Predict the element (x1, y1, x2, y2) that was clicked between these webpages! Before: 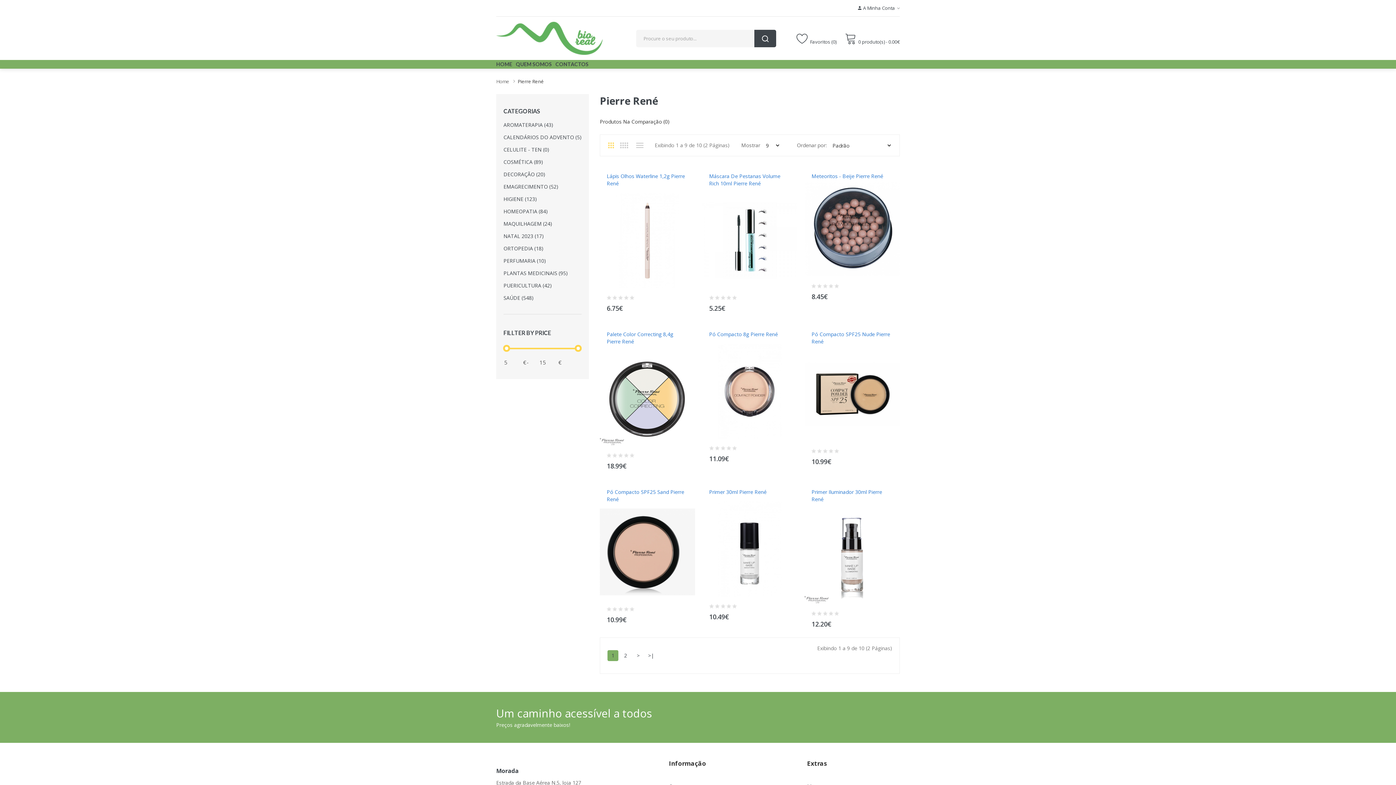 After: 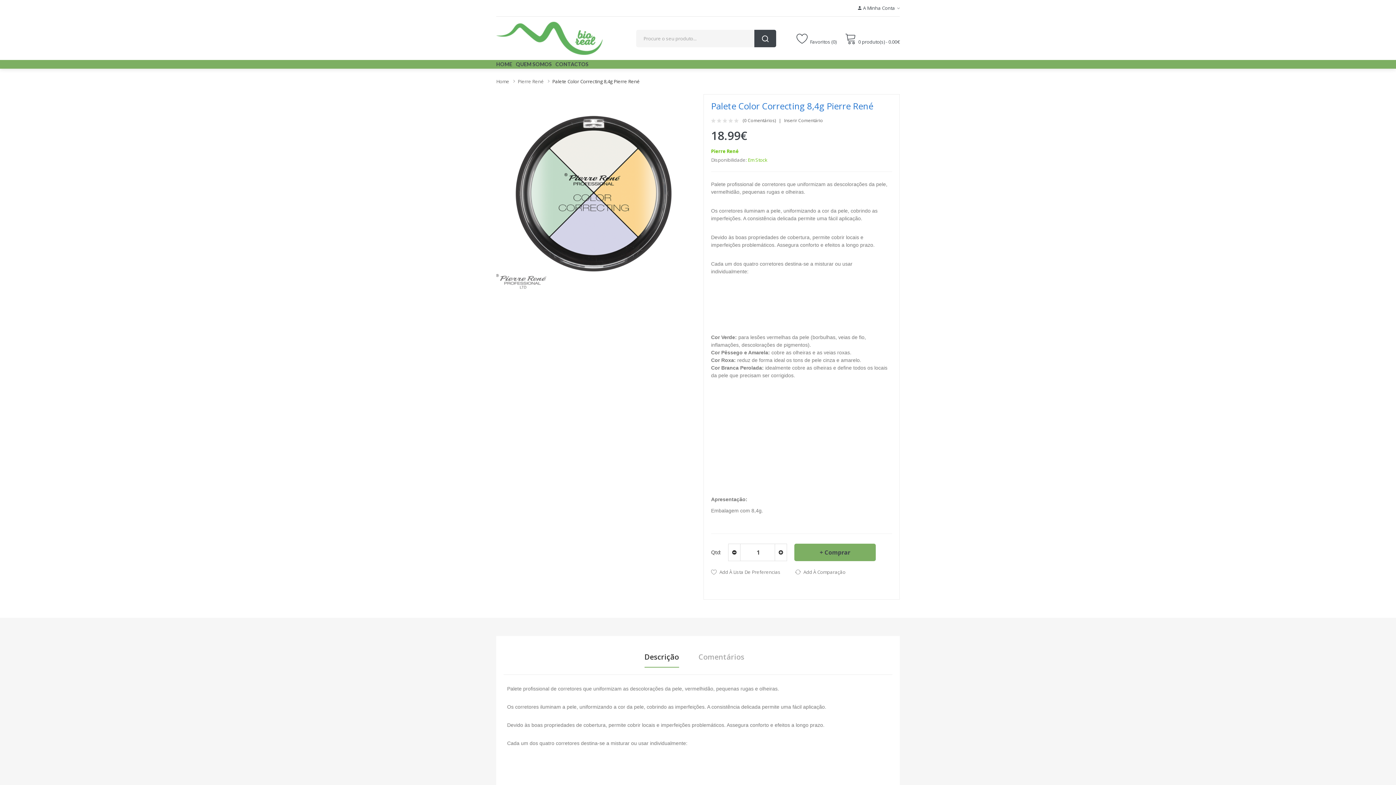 Action: label: Palete Color Correcting 8,4g Pierre René bbox: (606, 330, 688, 345)